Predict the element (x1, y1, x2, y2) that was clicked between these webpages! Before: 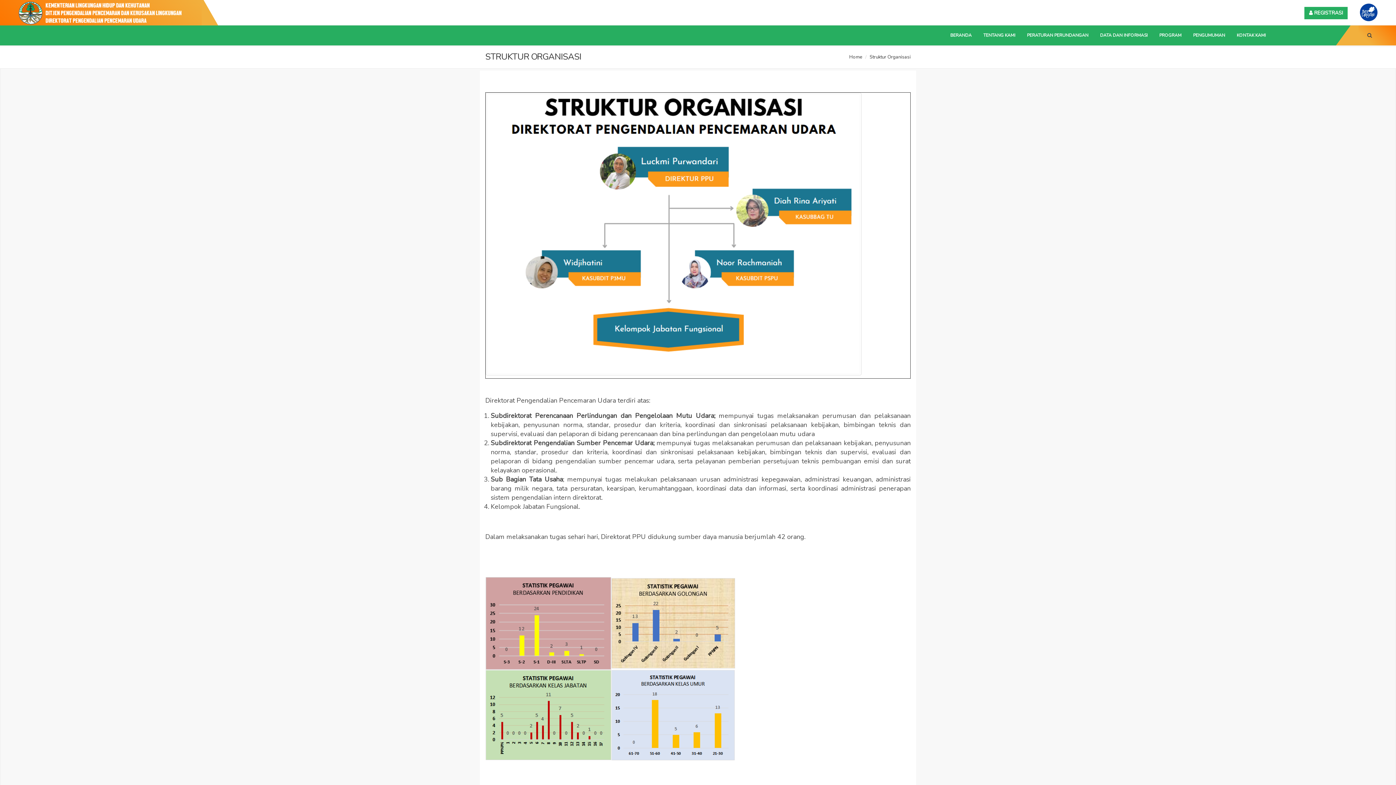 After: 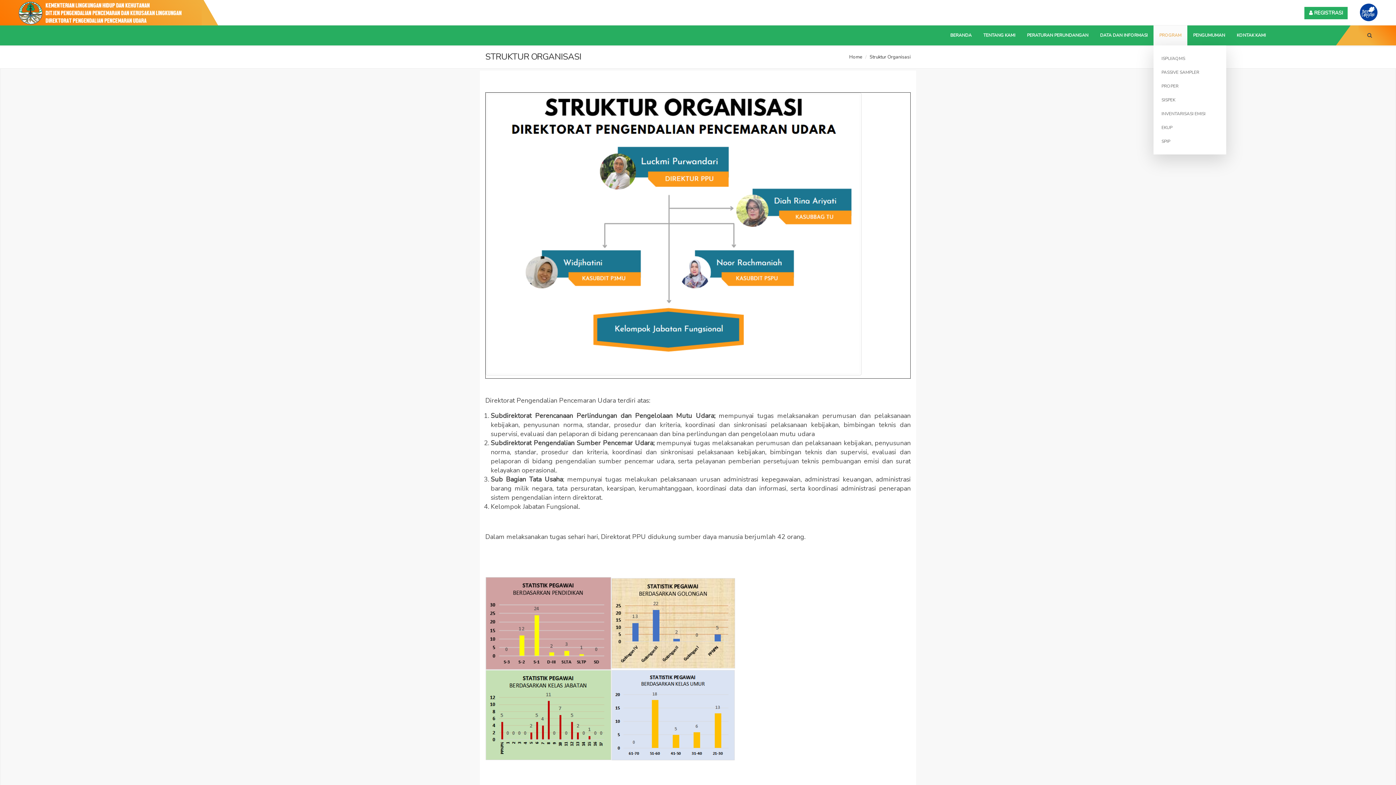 Action: label: PROGRAM bbox: (1153, 25, 1187, 45)